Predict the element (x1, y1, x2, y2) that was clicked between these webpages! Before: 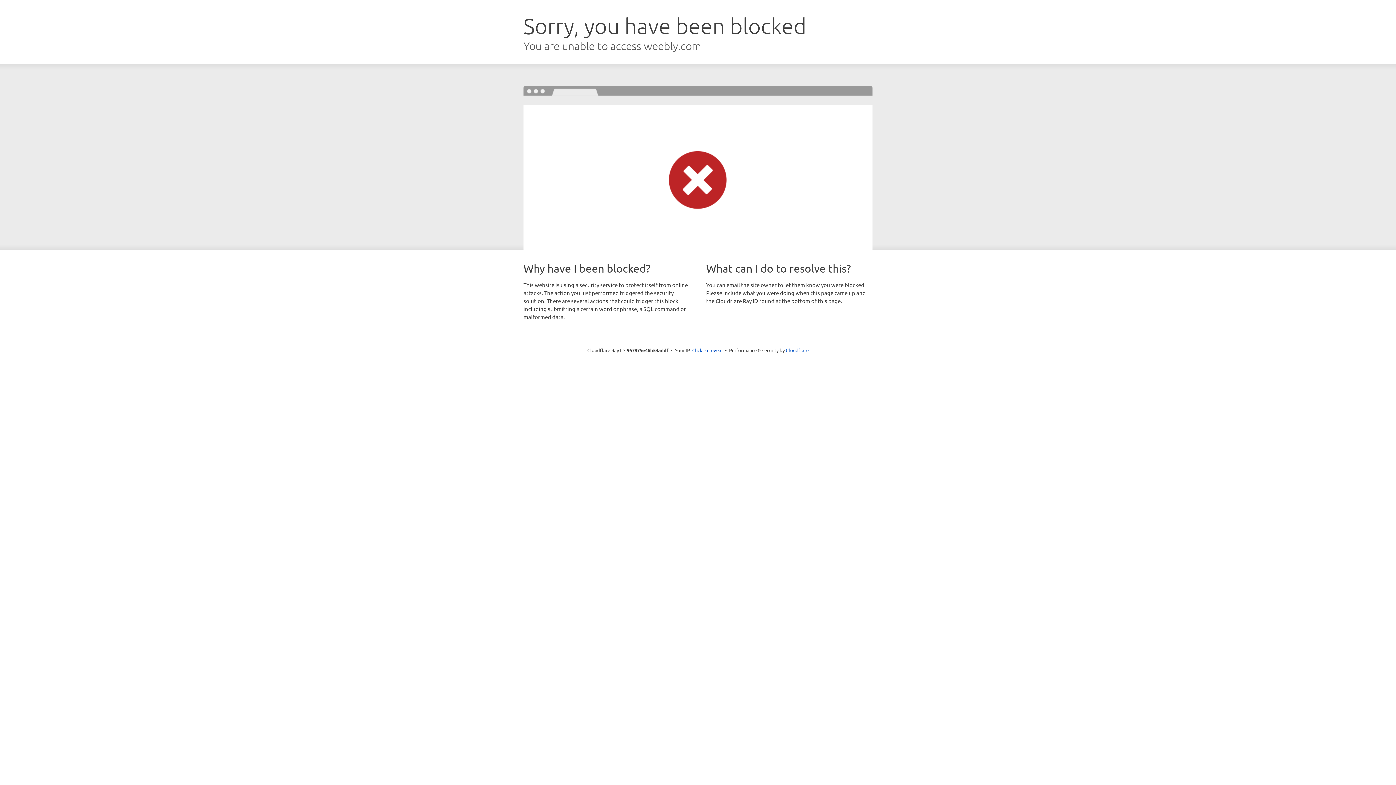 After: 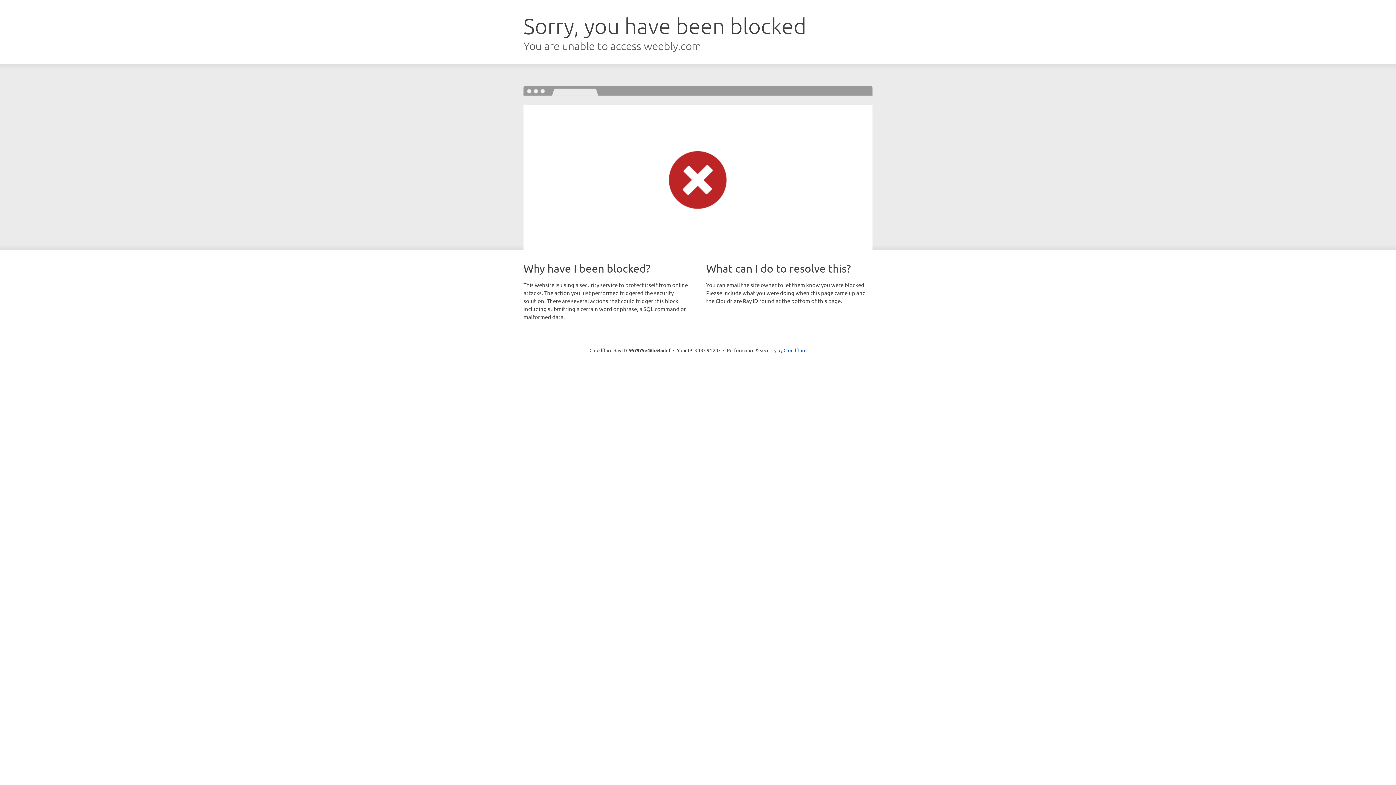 Action: bbox: (692, 346, 722, 353) label: Click to reveal